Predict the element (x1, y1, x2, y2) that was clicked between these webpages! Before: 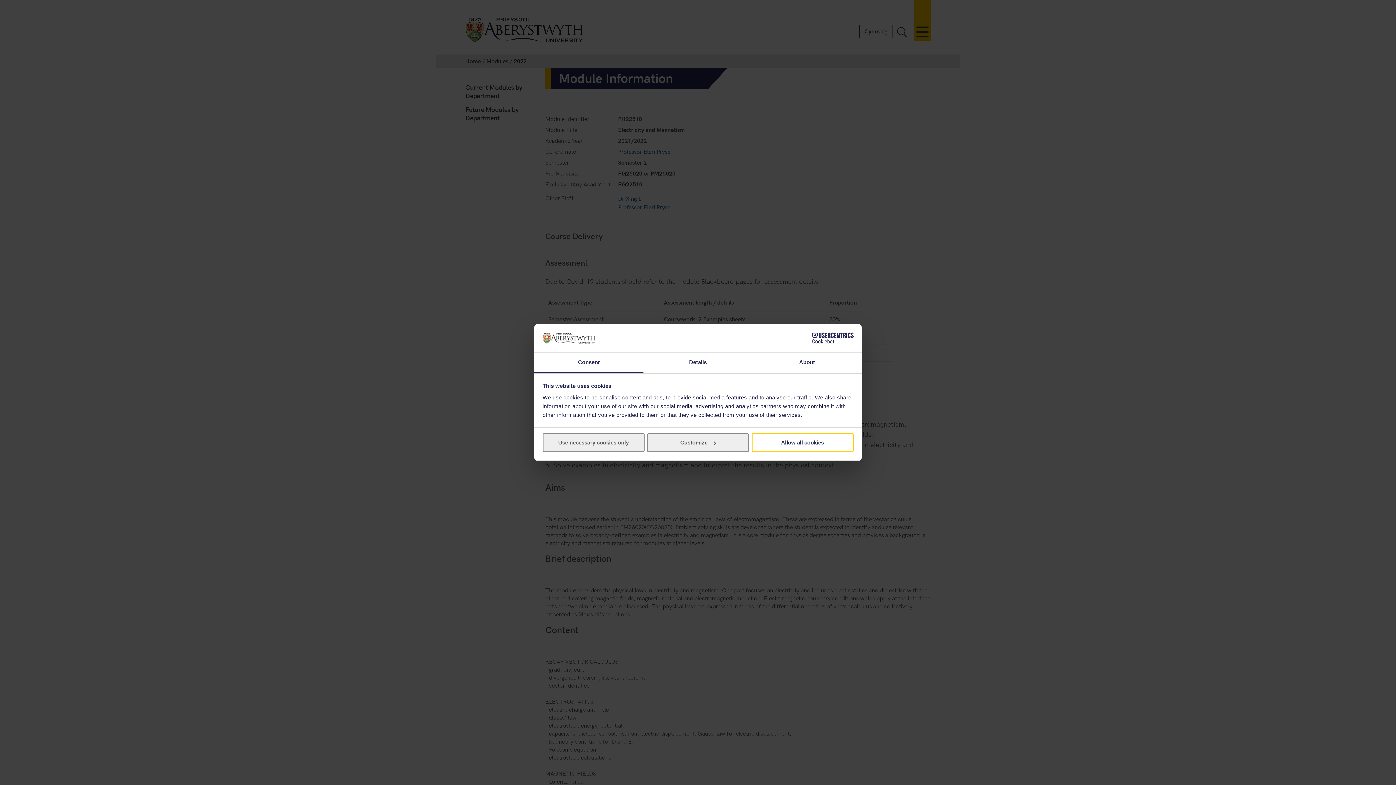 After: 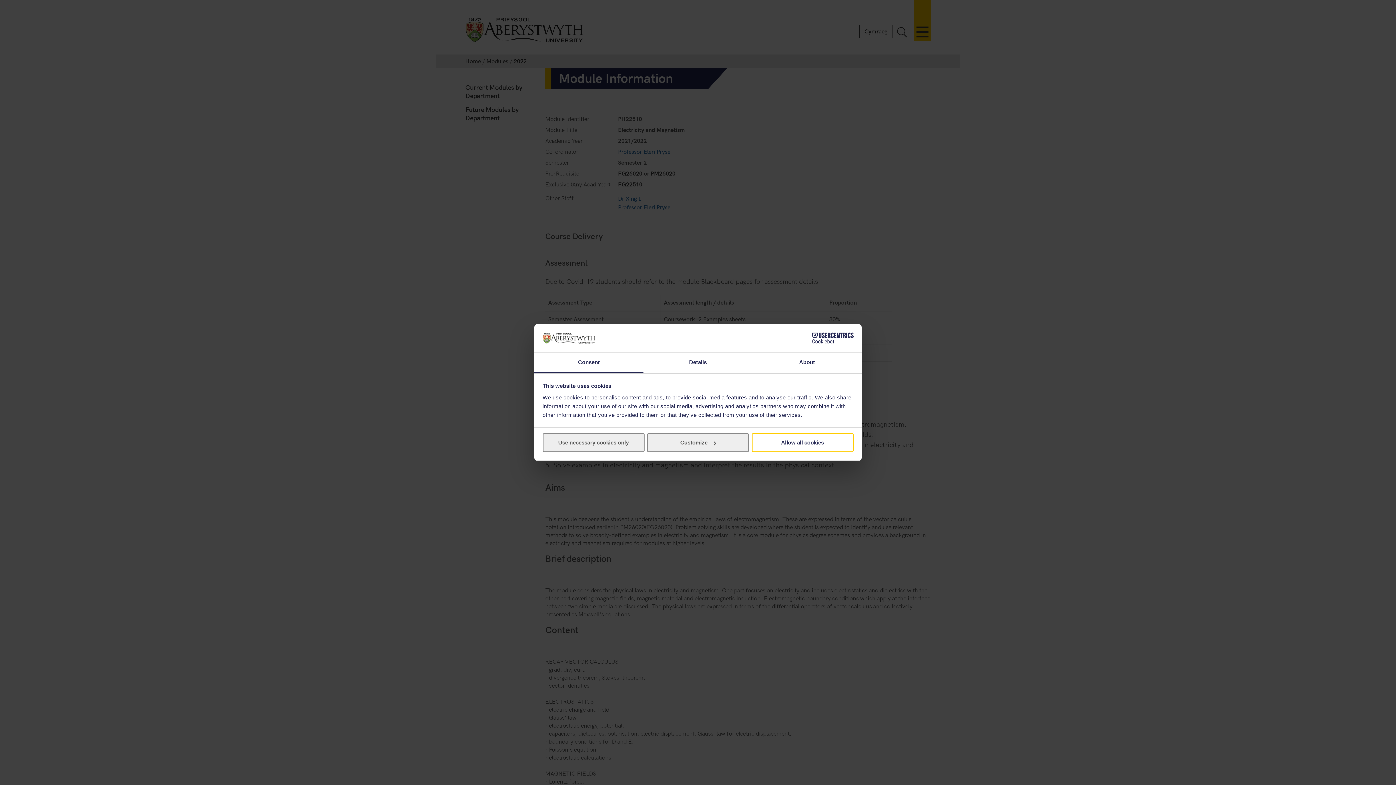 Action: bbox: (790, 332, 853, 343) label: Cookiebot - opens in a new window